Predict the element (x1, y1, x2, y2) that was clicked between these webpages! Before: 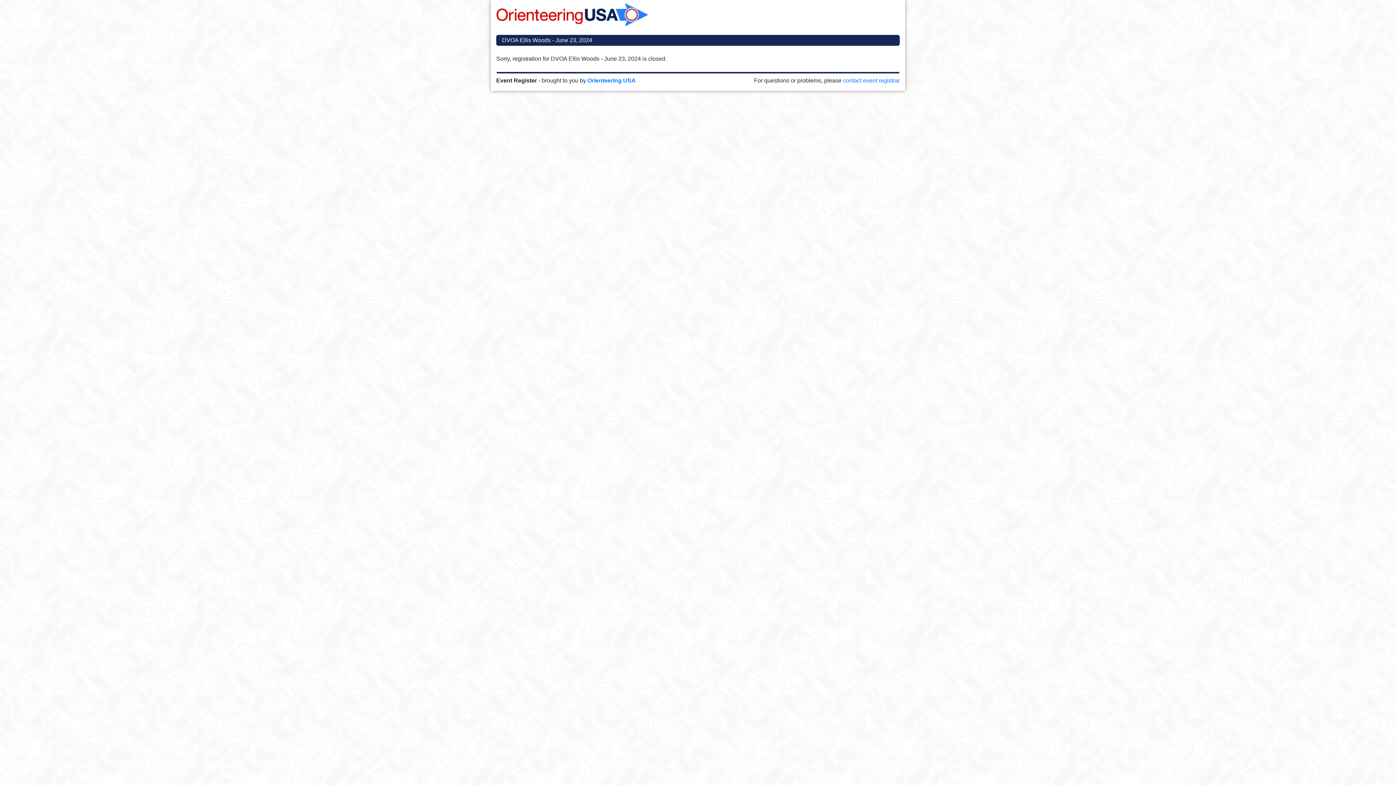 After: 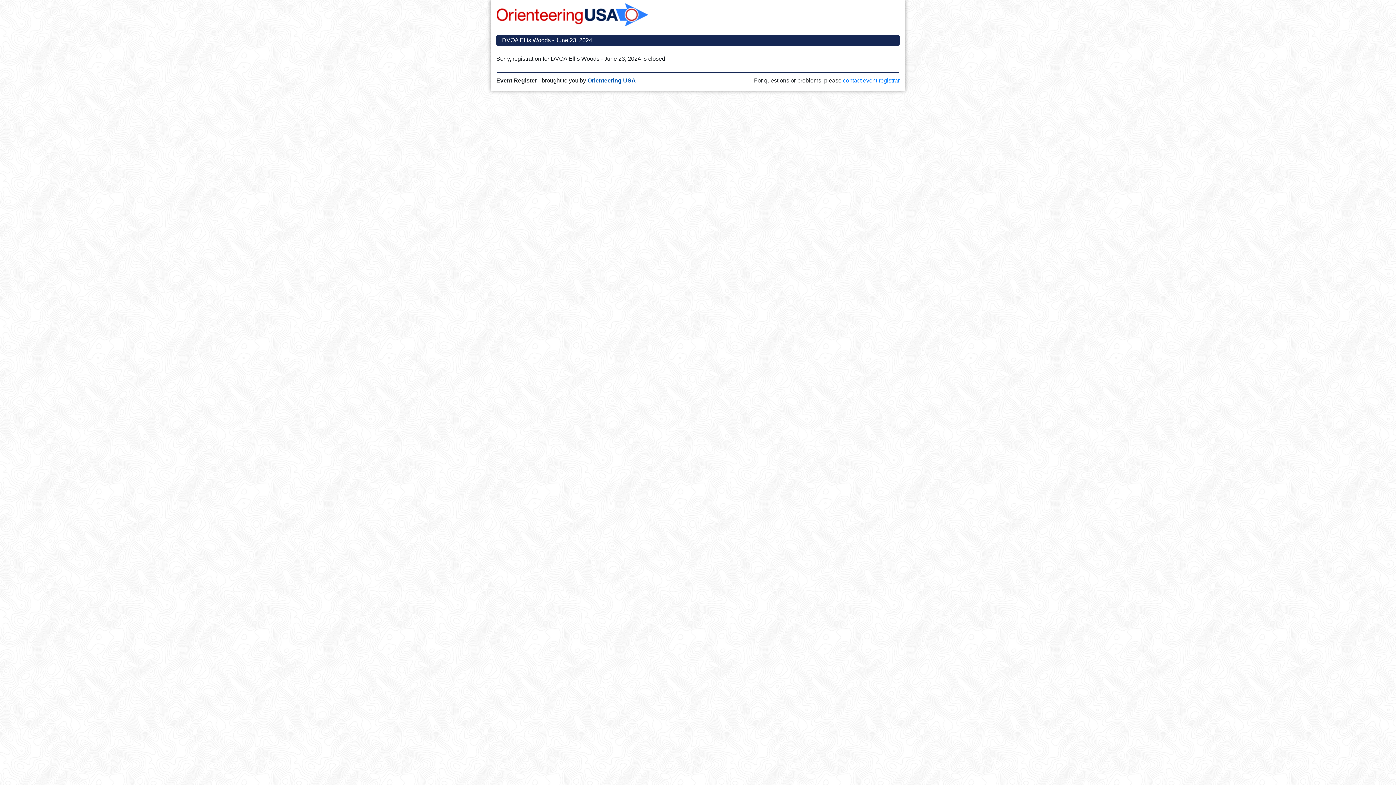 Action: label: Orienteering USA bbox: (587, 77, 636, 83)